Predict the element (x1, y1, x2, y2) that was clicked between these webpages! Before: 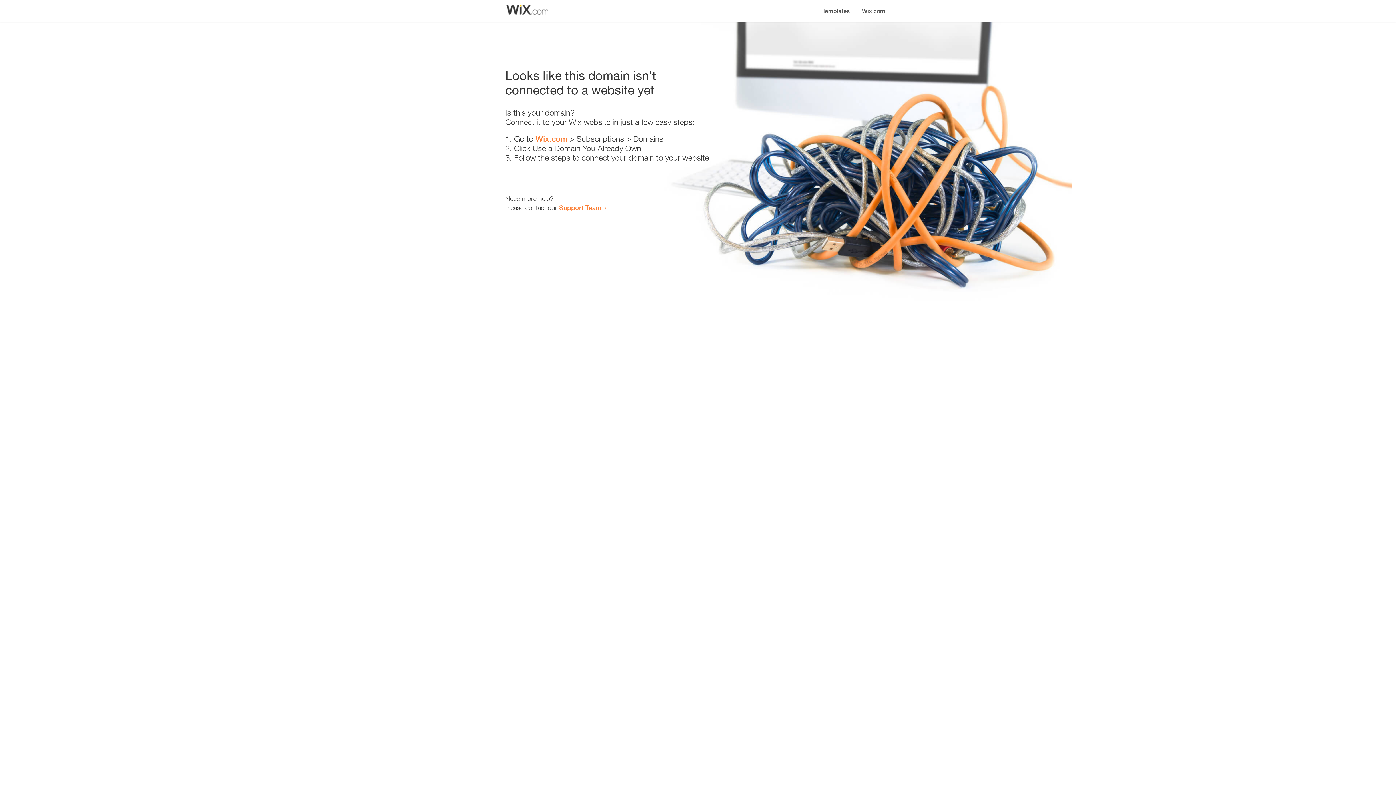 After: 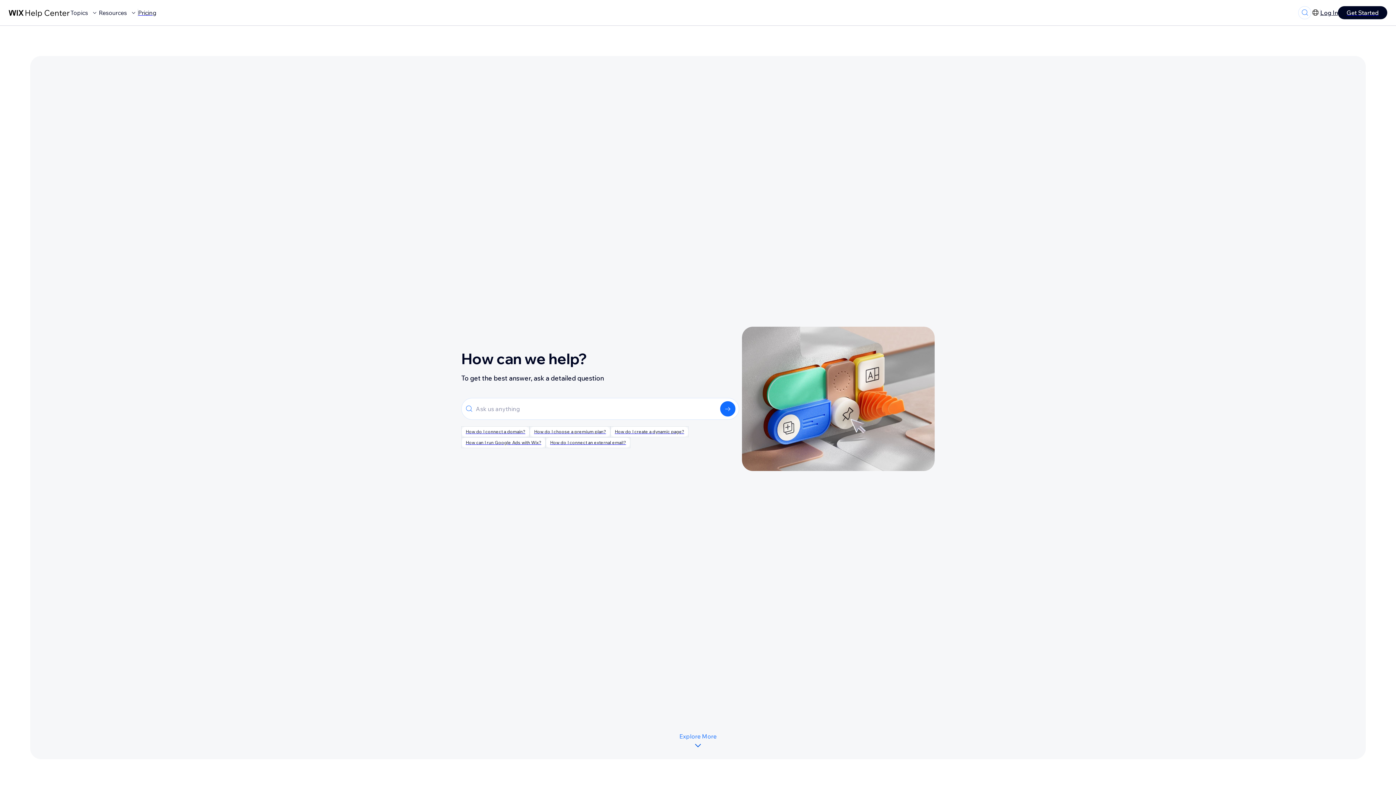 Action: label: Support Team bbox: (559, 203, 601, 211)